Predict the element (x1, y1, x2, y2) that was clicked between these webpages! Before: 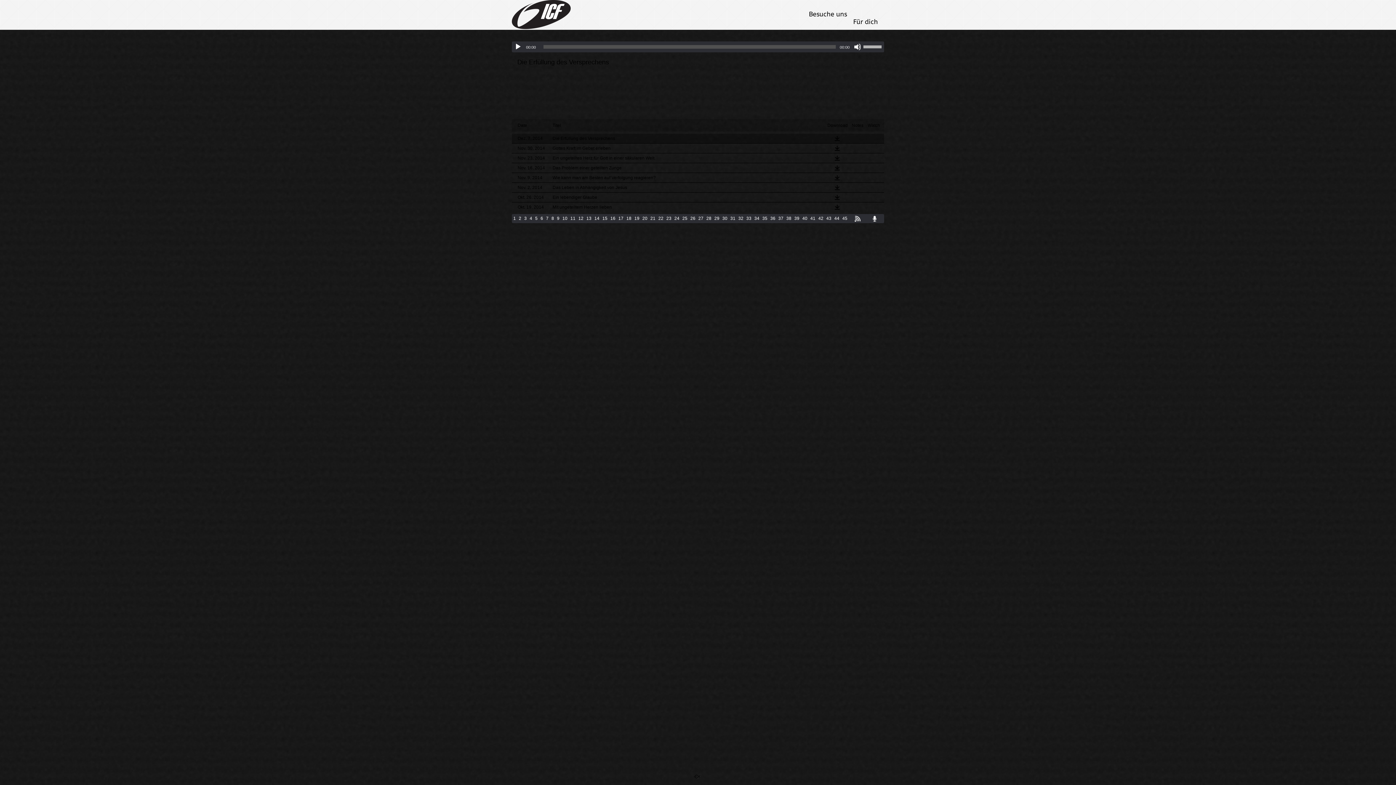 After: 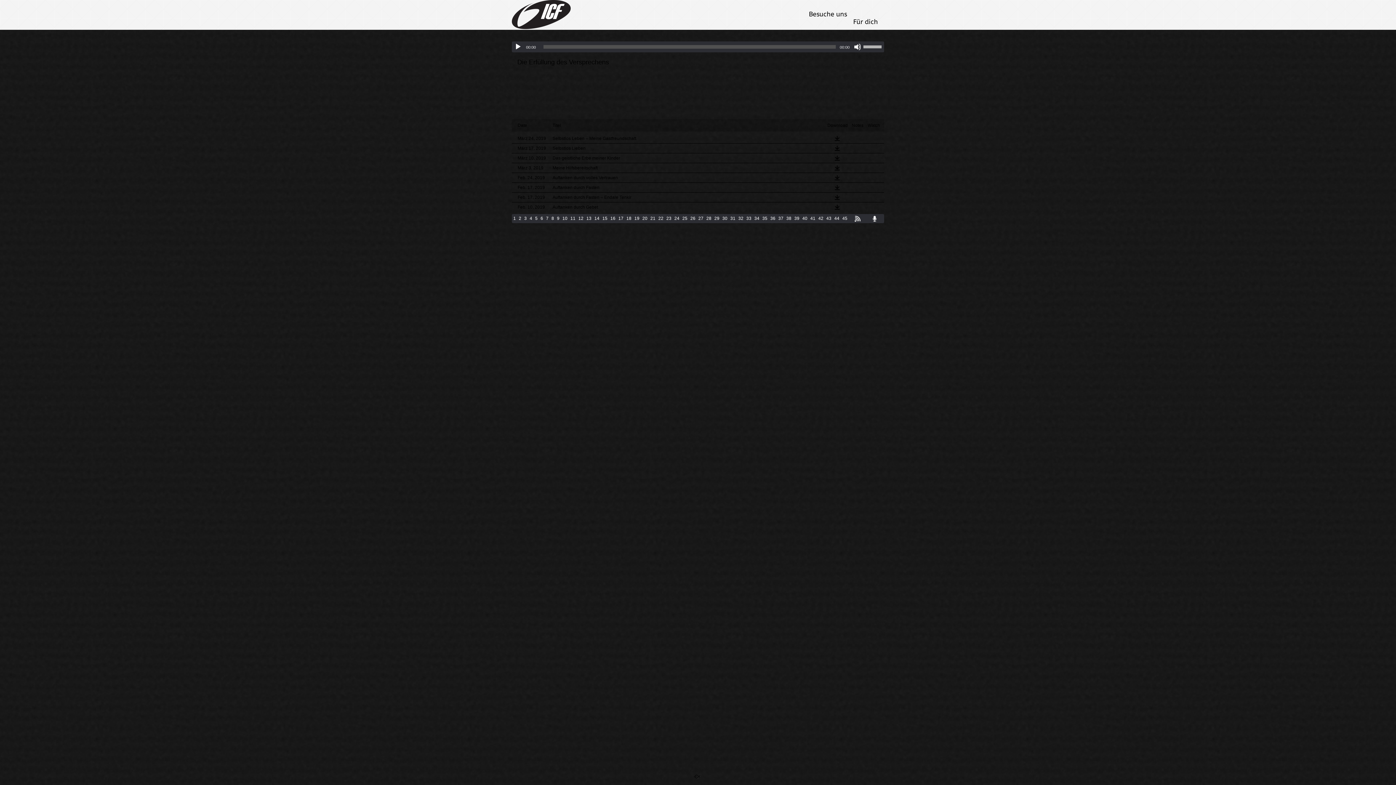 Action: label: 15 bbox: (601, 216, 608, 221)